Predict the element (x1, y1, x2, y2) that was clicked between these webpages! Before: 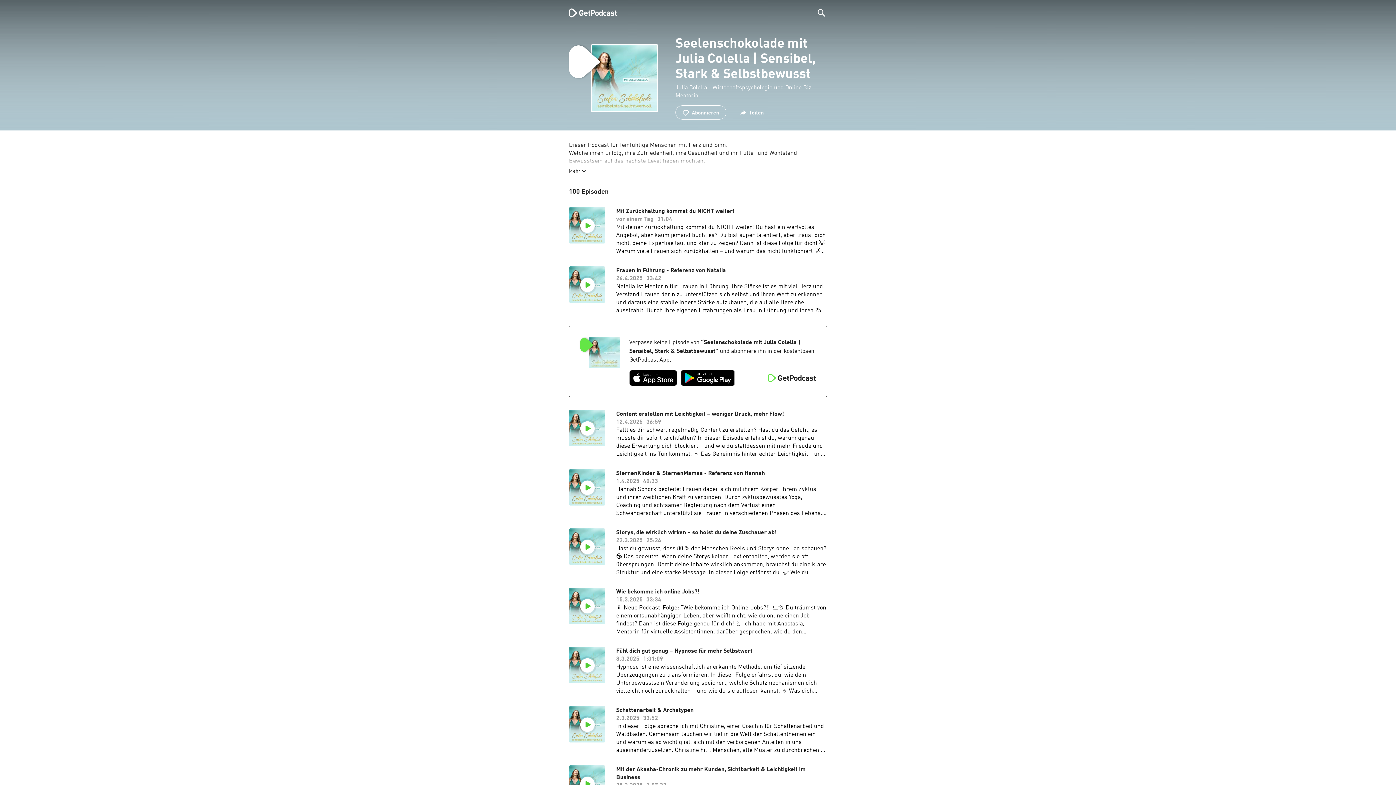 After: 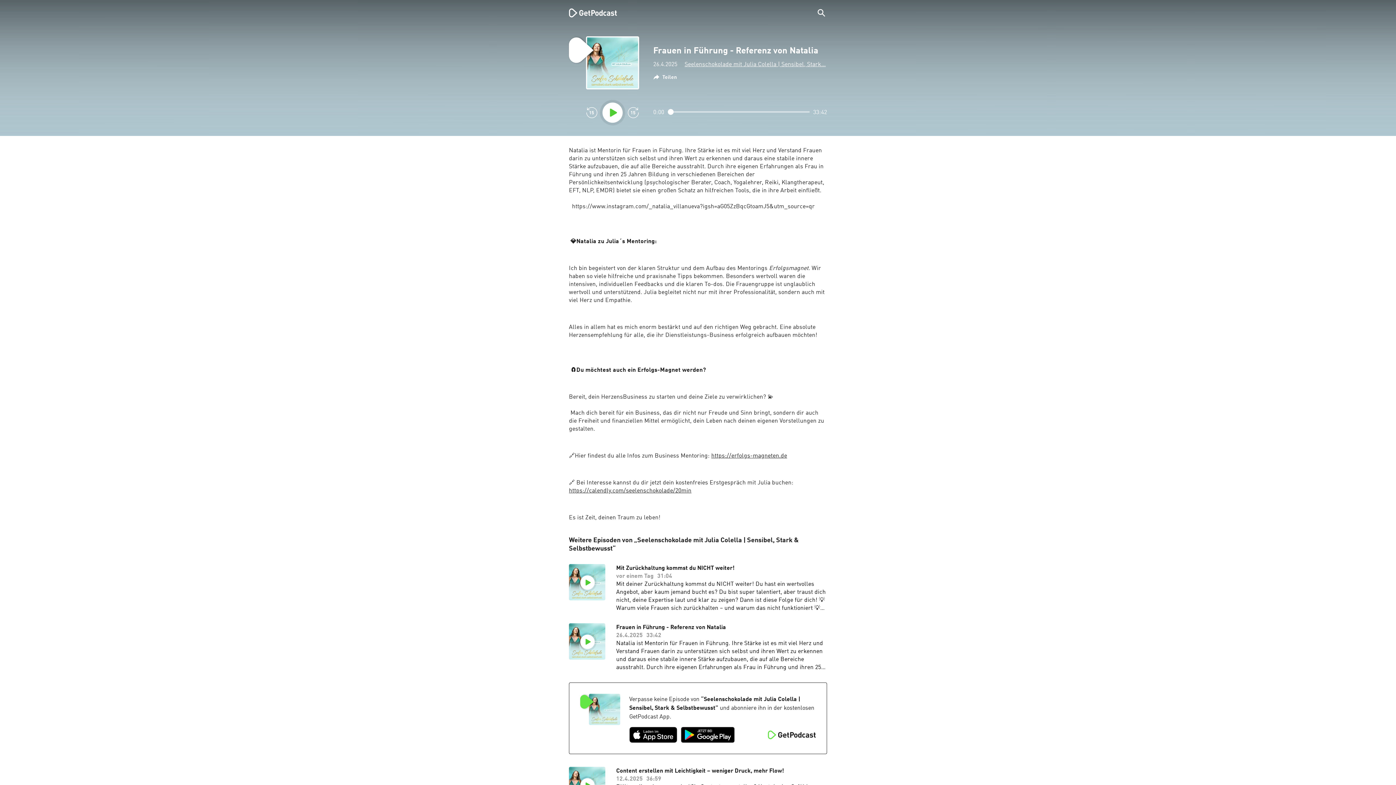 Action: label: Frauen in Führung - Referenz von Natalia

26.4.2025

33:42

Natalia ist Mentorin für Frauen in Führung. Ihre Stärke ist es mit viel Herz und Verstand Frauen darin zu unterstützen sich selbst und ihren Wert zu erkennen und daraus eine stabile innere Stärke aufzubauen, die auf alle Bereiche ausstrahlt. Durch ihre eigenen Erfahrungen als Frau in Führung und ihren 25 Jahren Bildung in verschiedenen Bereichen der Persönlichkeitsentwicklung (psychologischer Berater, Coach, Yogalehrer, Reiki, Klangtherapeut, EFT, NLP, EMDR) bietet sie einen großen Schatz an hilfreichen Tools, die in ihre Arbeit einfließt. https://www.instagram.com/_natalia_villanueva?igsh=aG05ZzBqcGtoamJ5&utm_source=qr 💎Natalia zu Julia´s Mentoring: Ich bin begeistert von der klaren Struktur und dem Aufbau des Mentorings Erfolgsmagnet. Wir haben so viele hilfreiche und praxisnahe Tipps bekommen. Besonders wertvoll waren die intensiven, individuellen Feedbacks und die klaren To-dos. Die Frauengruppe ist unglaublich wertvoll und unterstützend. Julia begleitet nicht nur mit ihrer Professionalität, sondern auch mit viel Herz und Empathie. Alles in allem hat es mich enorm bestärkt und auf den richtigen Weg gebracht. Eine absolute Herzensempfehlung für alle, die ihr Dienstleistungs-Business erfolgreich aufbauen möchten! 🧲Du möchtest auch ein Erfolgs-Magnet werden? Bereit, dein HerzensBusiness zu starten und deine Ziele zu verwirklichen? 💫 Mach dich bereit für ein Business, das dir nicht nur Freude und Sinn bringt, sondern dir auch die Freiheit und finanziellen Mittel ermöglicht, dein Leben nach deinen eigenen Vorstellungen zu gestalten. 🔗Hier findest du alle Infos zum Business Mentoring: https://erfolgs-magneten.de 🔗 Bei Interesse kannst du dir jetzt dein kostenfreies Erstgespräch mit Julia buchen: https://calendly.com/seelenschokolade/20min Es ist Zeit, deinen Traum zu leben! bbox: (616, 266, 827, 314)